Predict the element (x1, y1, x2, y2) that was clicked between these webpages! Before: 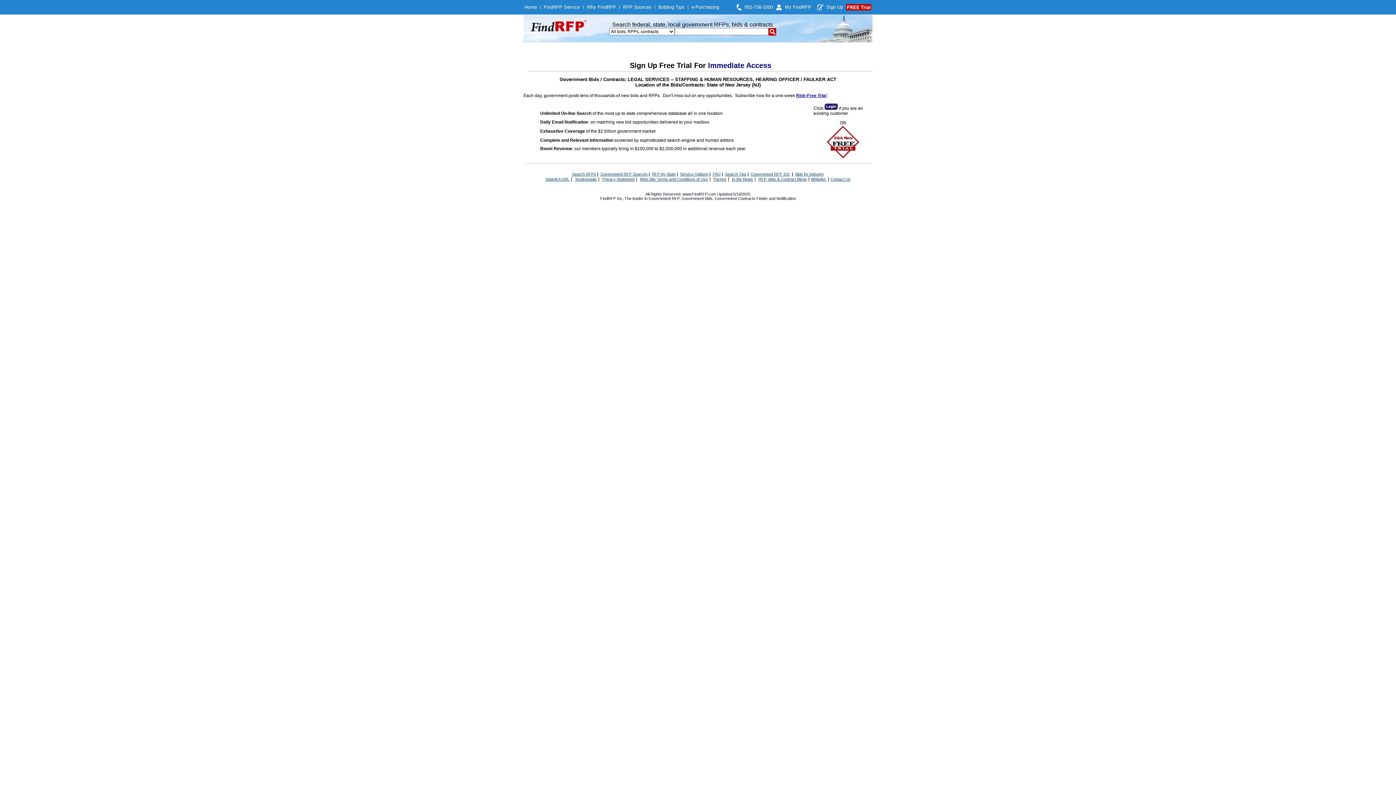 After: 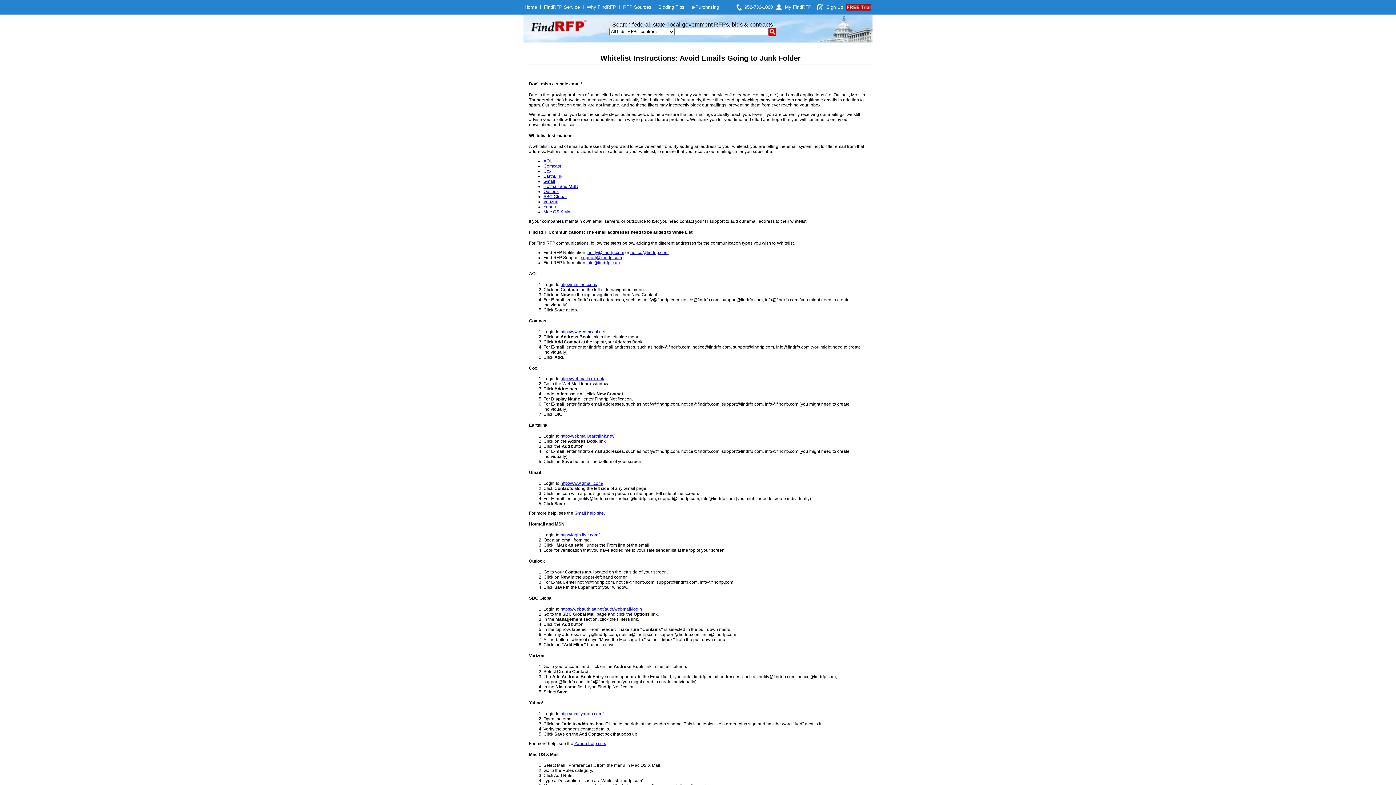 Action: label: Whitelist  bbox: (811, 177, 826, 181)